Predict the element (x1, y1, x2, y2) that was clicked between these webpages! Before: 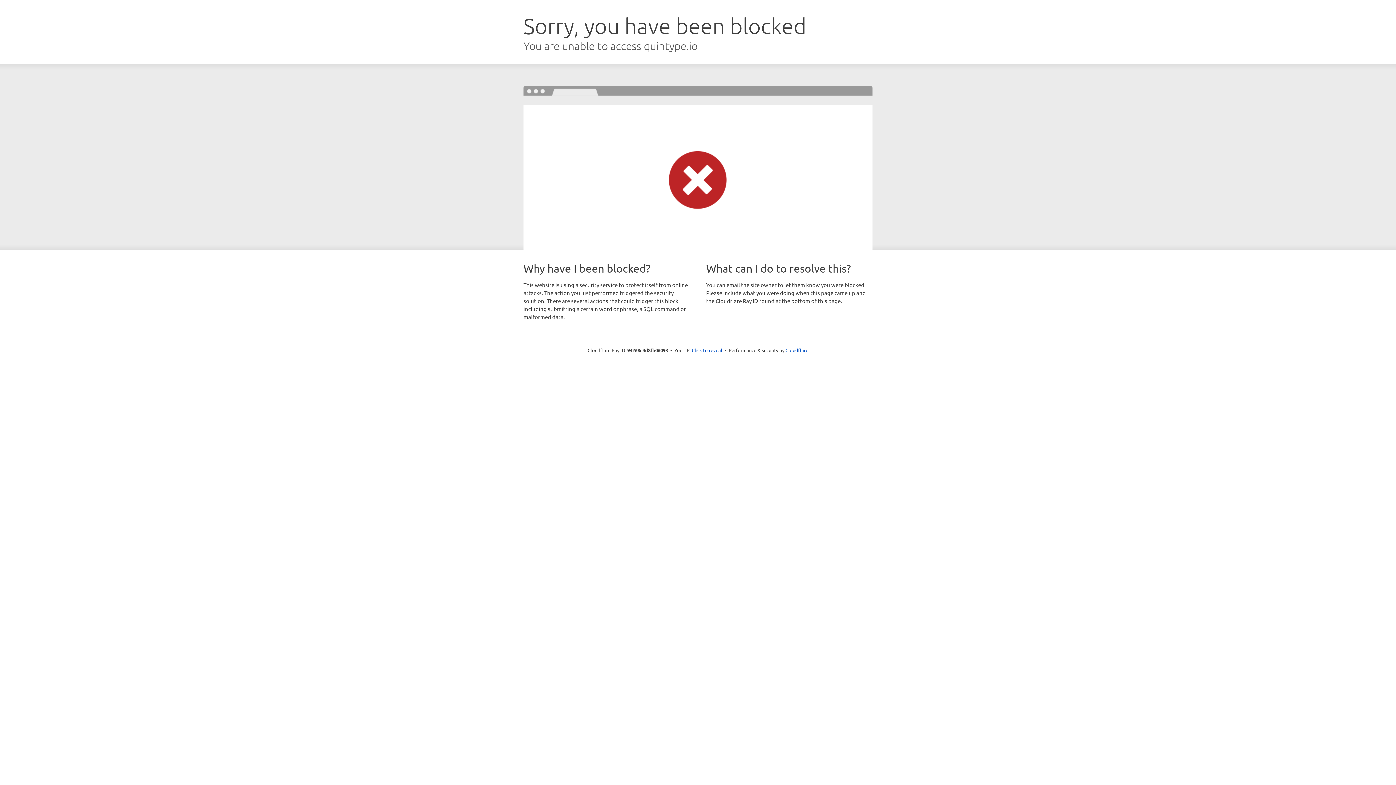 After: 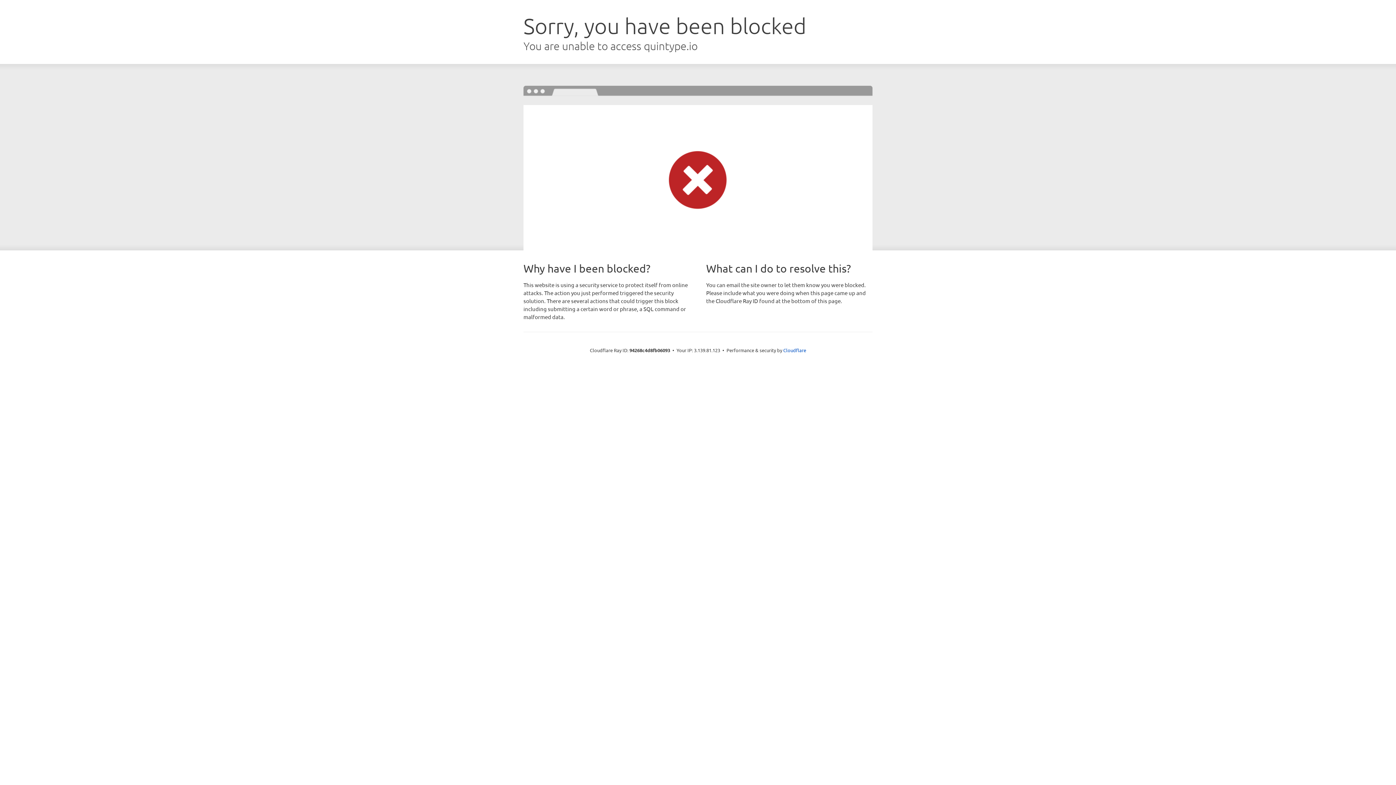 Action: bbox: (692, 346, 722, 353) label: Click to reveal